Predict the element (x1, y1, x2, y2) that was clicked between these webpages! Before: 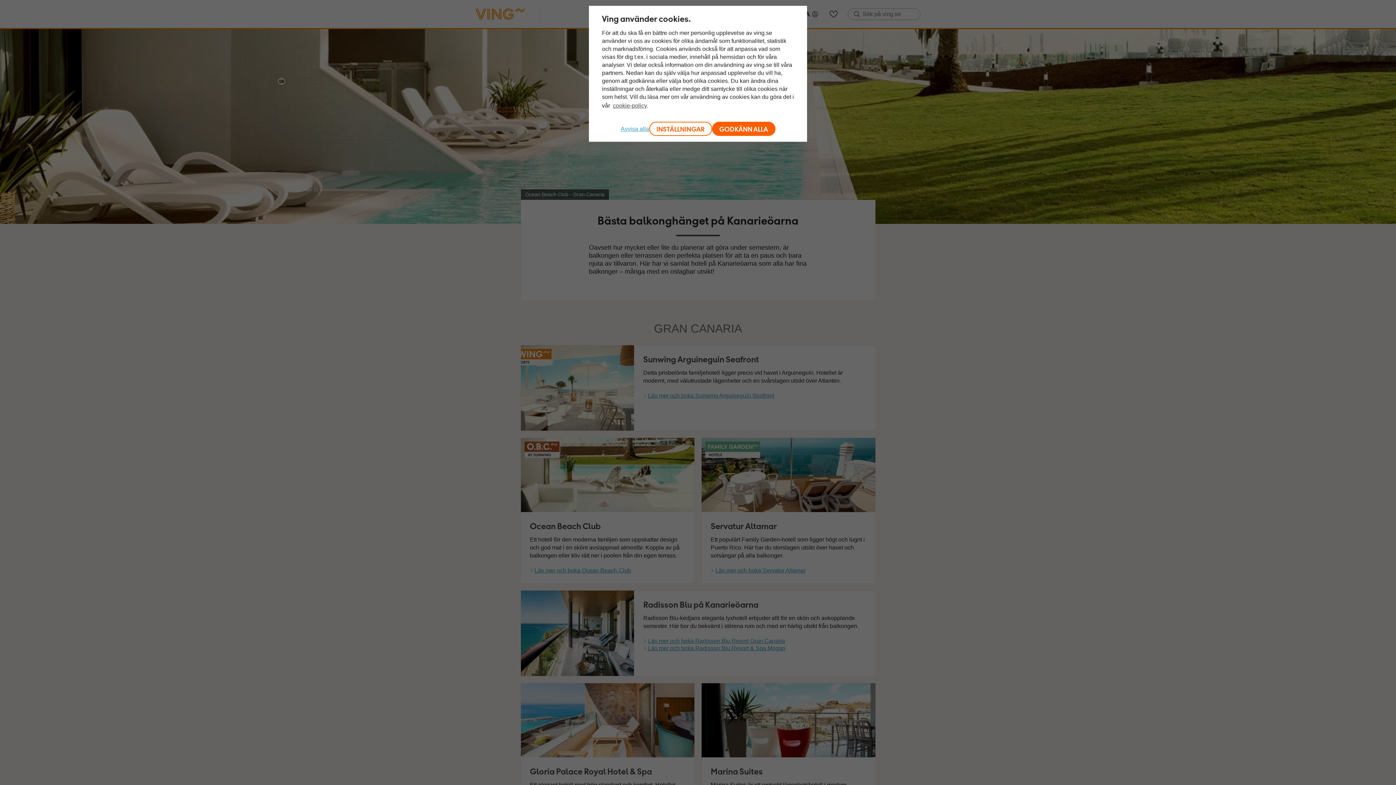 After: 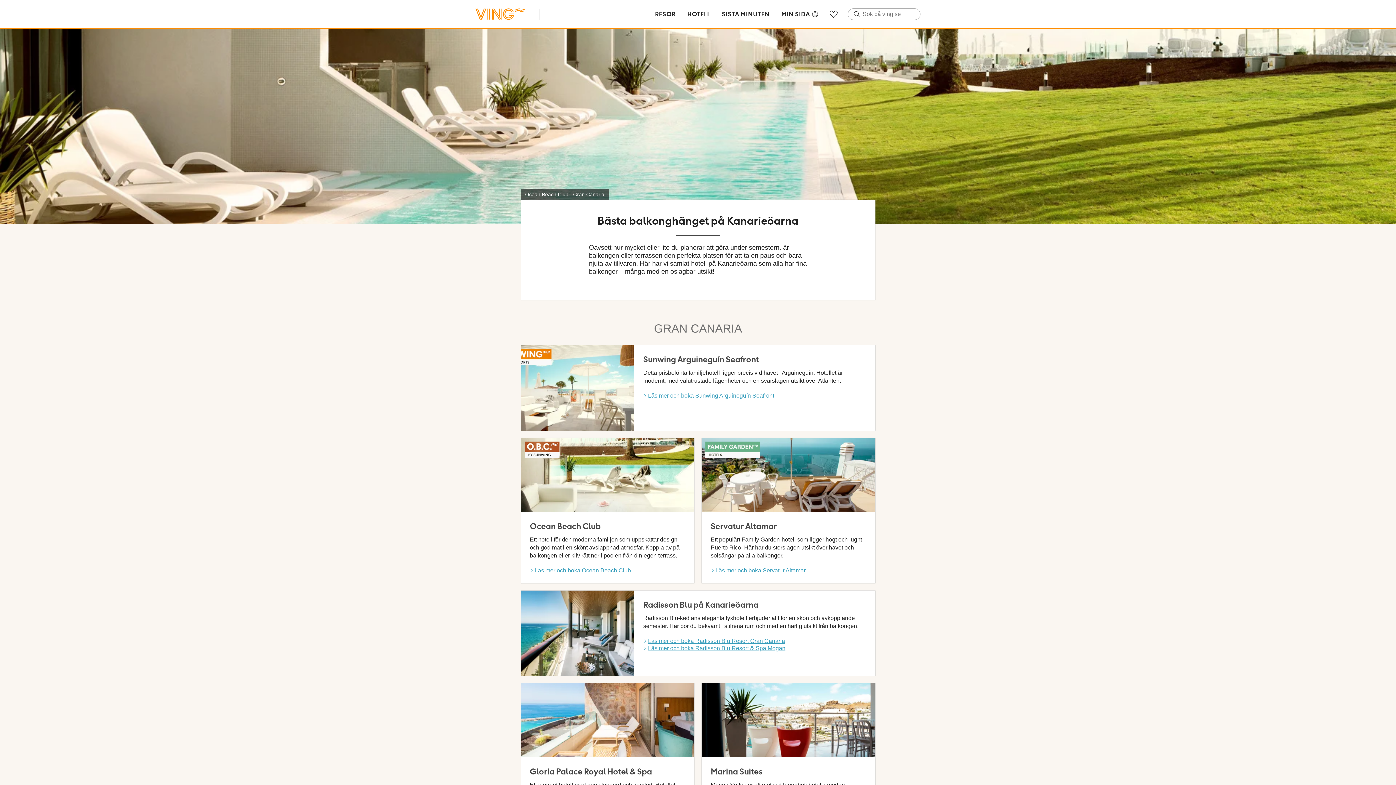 Action: label: GODKÄNN ALLA bbox: (712, 121, 775, 136)